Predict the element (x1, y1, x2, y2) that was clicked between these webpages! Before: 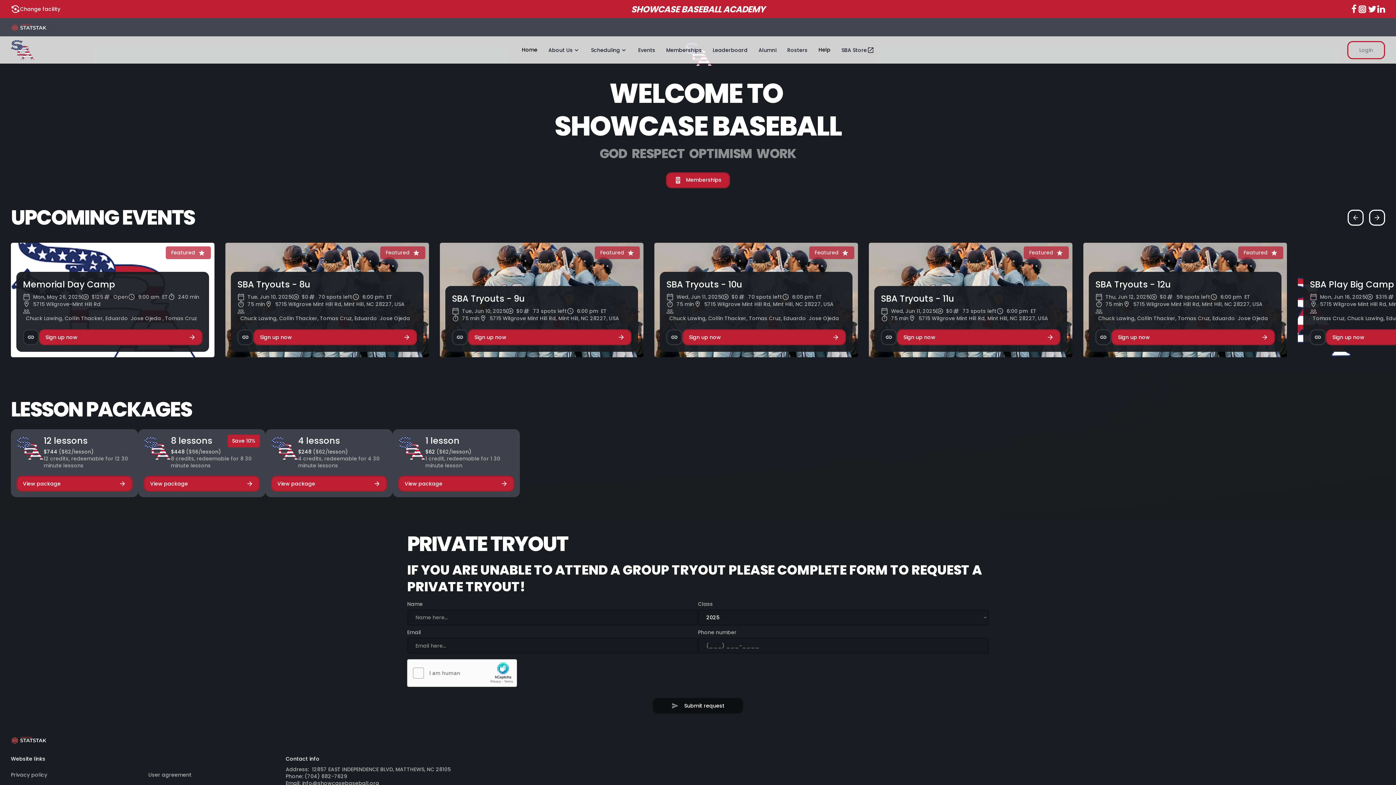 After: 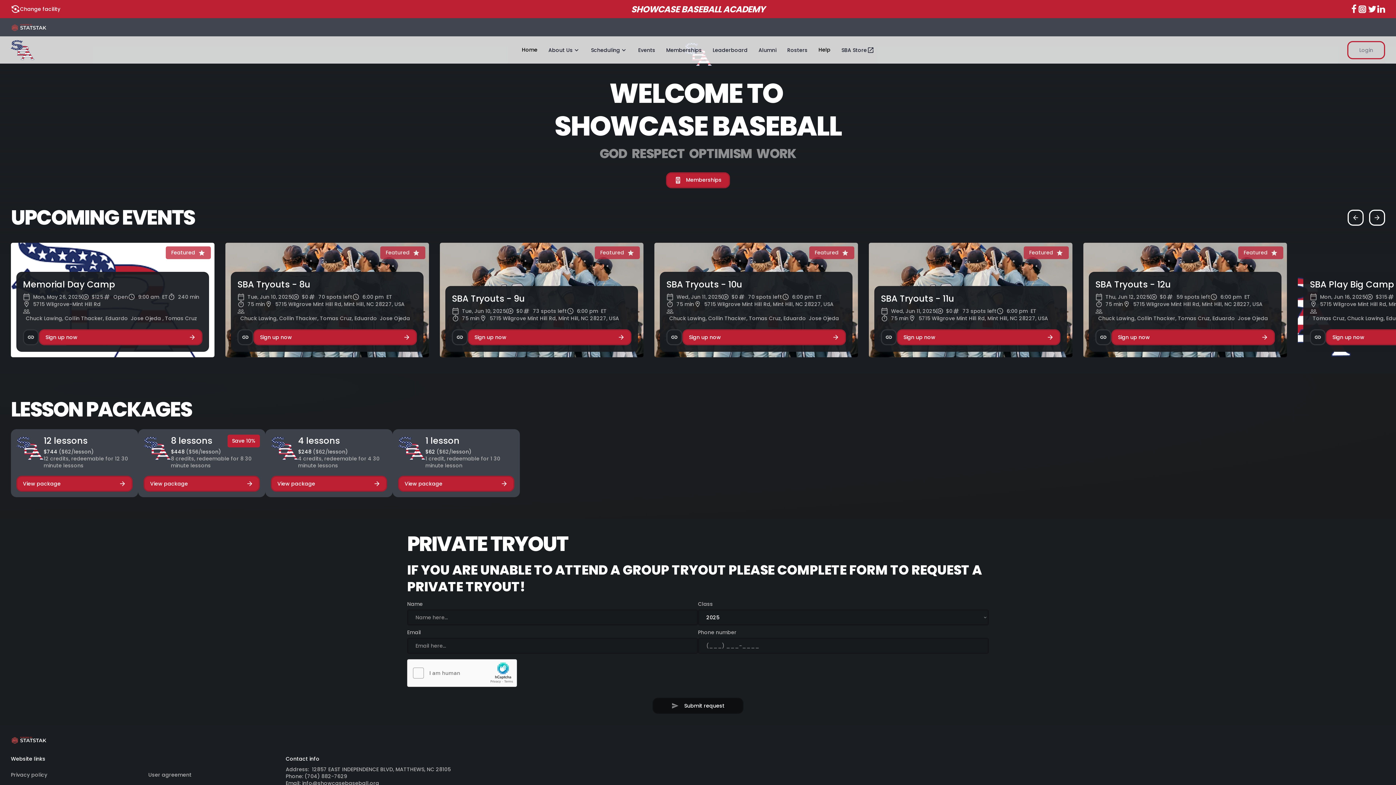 Action: bbox: (1358, 4, 1367, 13)